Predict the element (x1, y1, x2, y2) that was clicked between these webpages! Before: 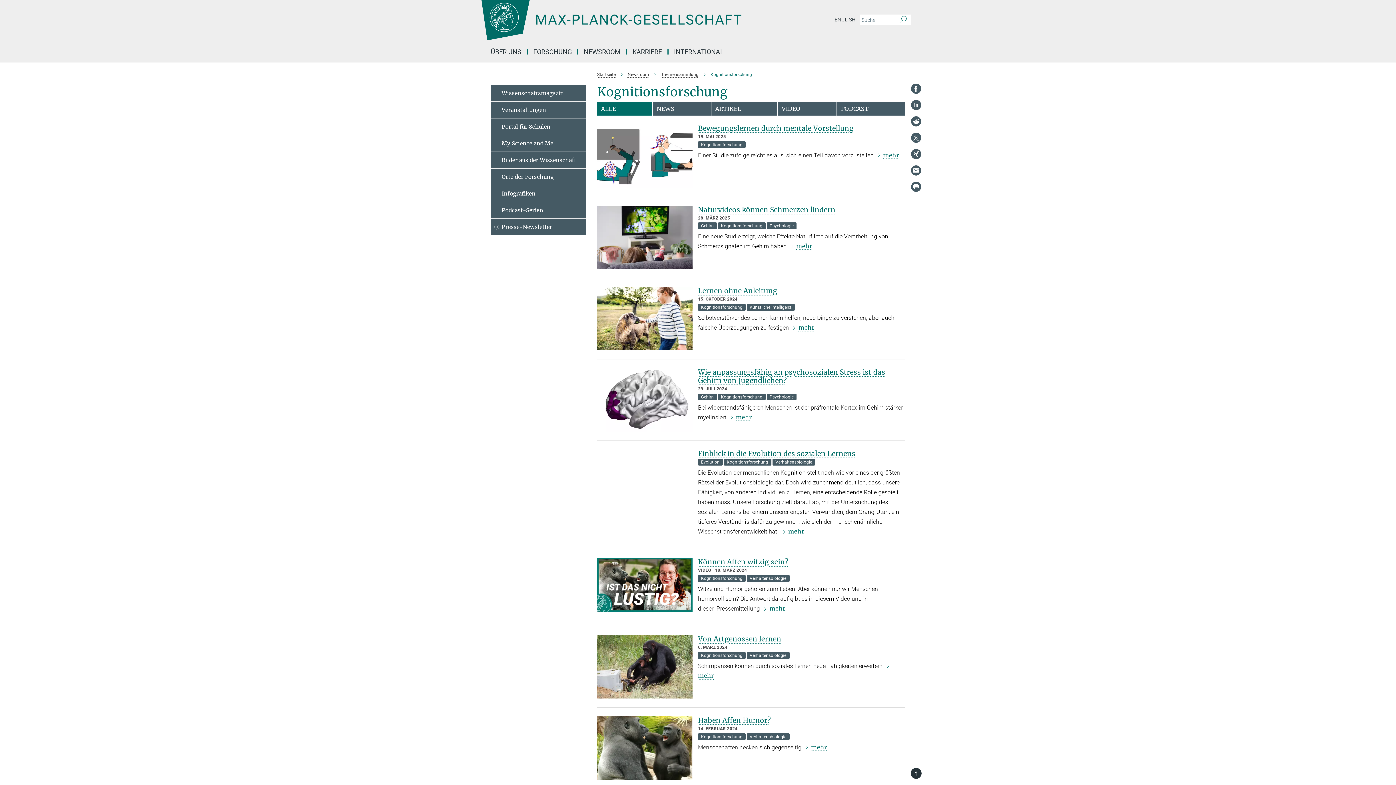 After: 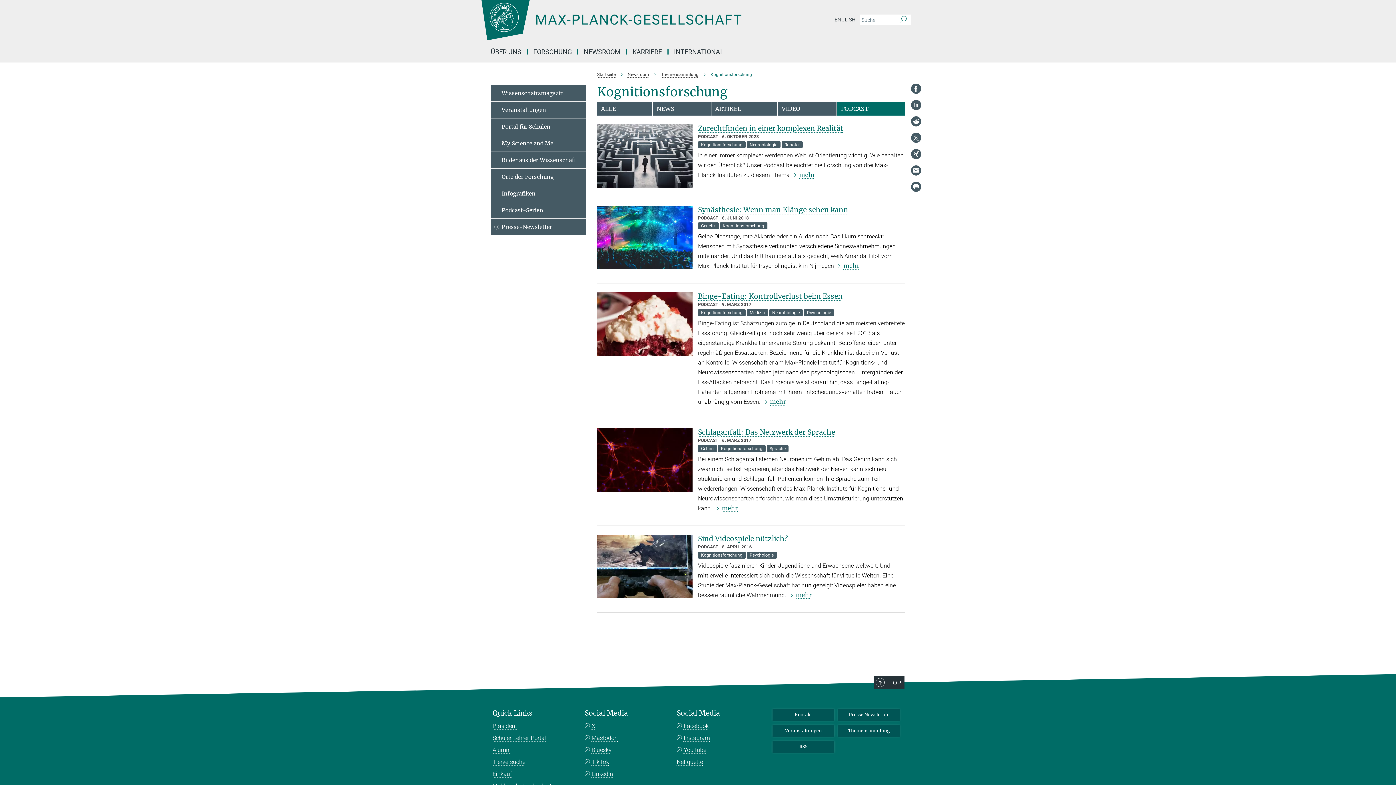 Action: label: PODCAST bbox: (837, 102, 905, 115)